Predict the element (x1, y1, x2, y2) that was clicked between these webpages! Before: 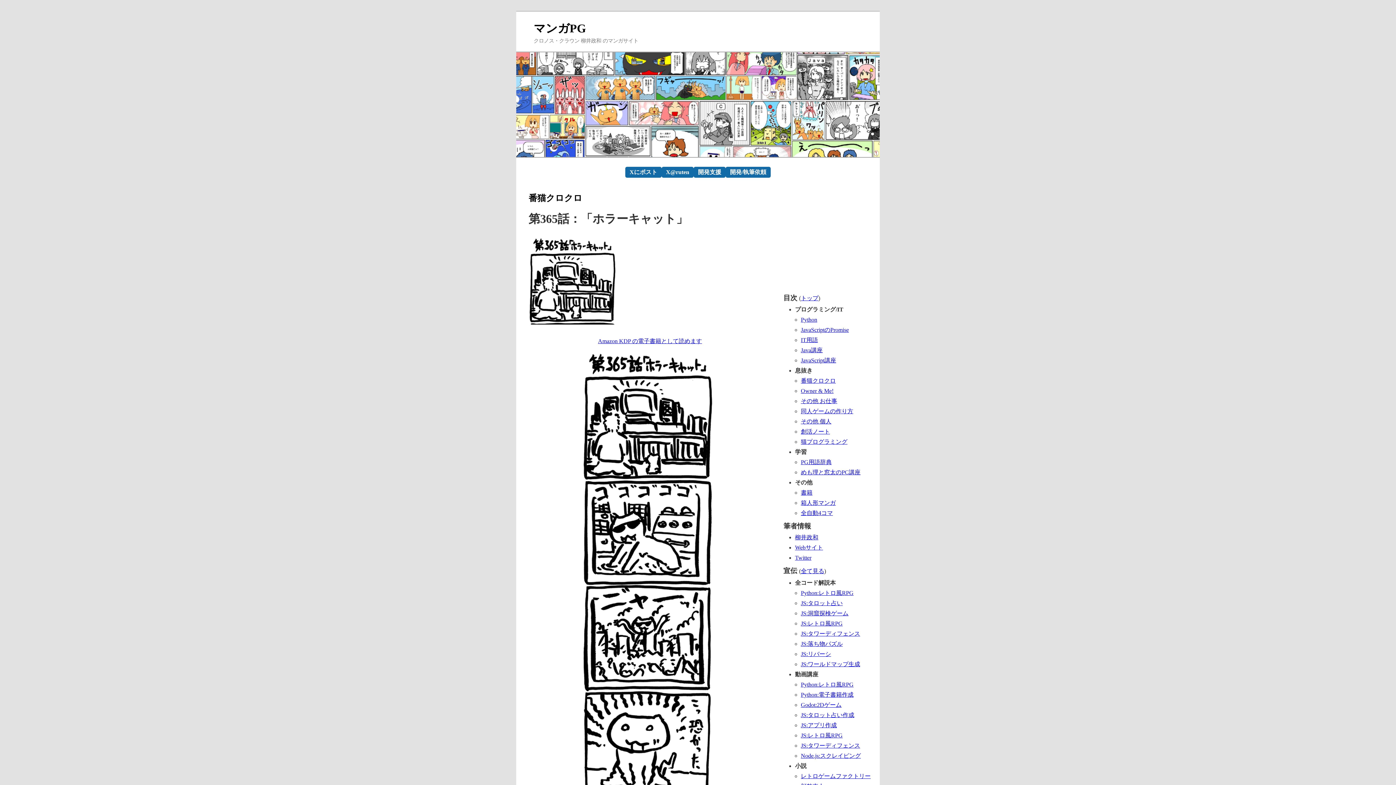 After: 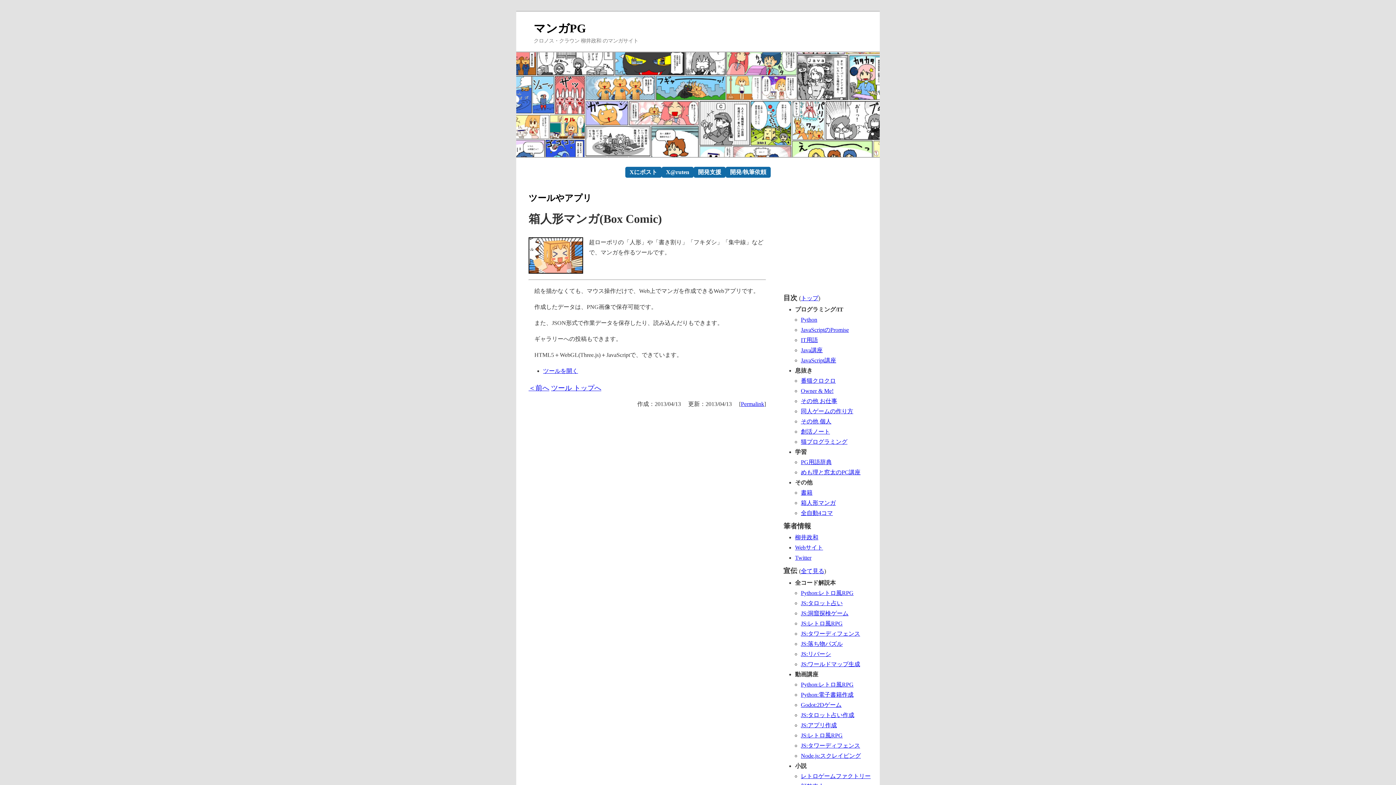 Action: bbox: (801, 500, 836, 506) label: 箱人形マンガ